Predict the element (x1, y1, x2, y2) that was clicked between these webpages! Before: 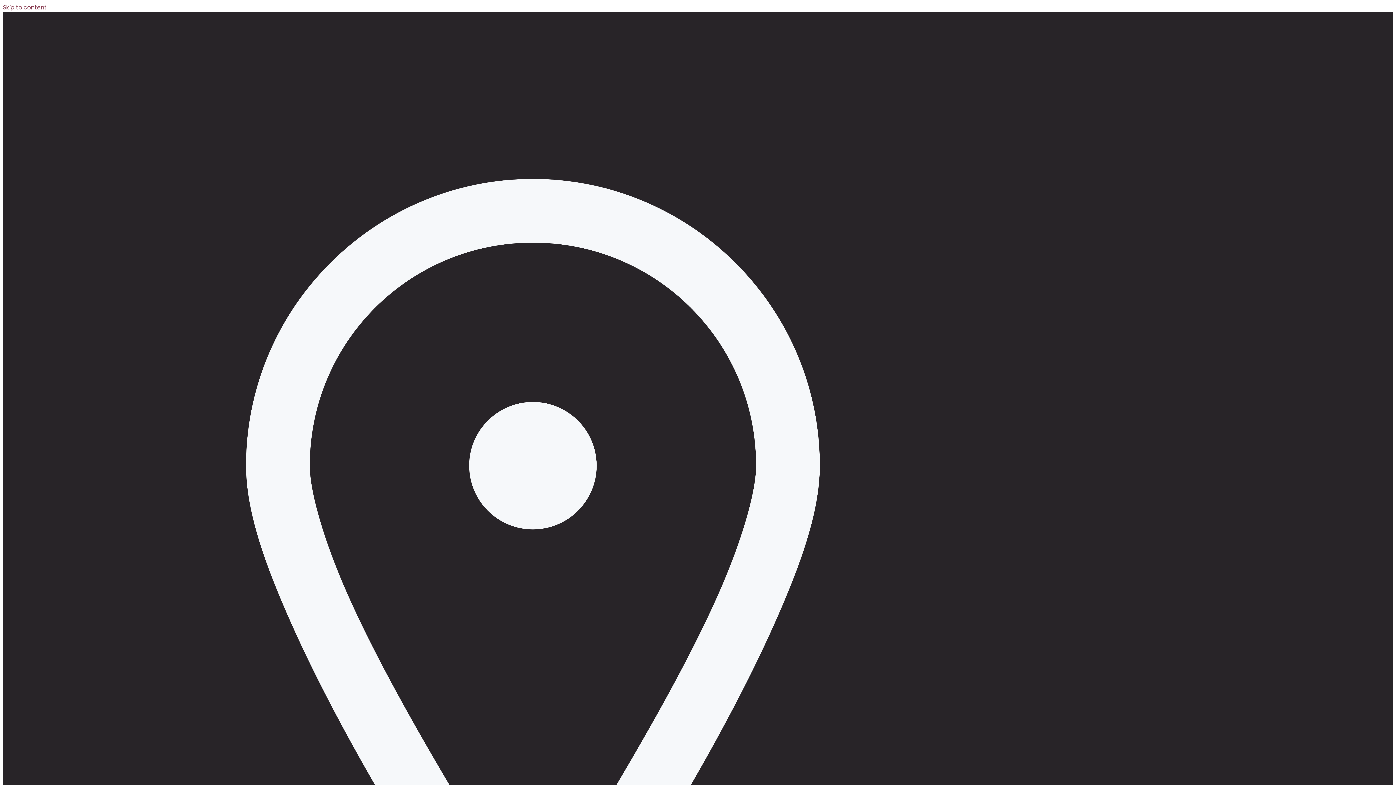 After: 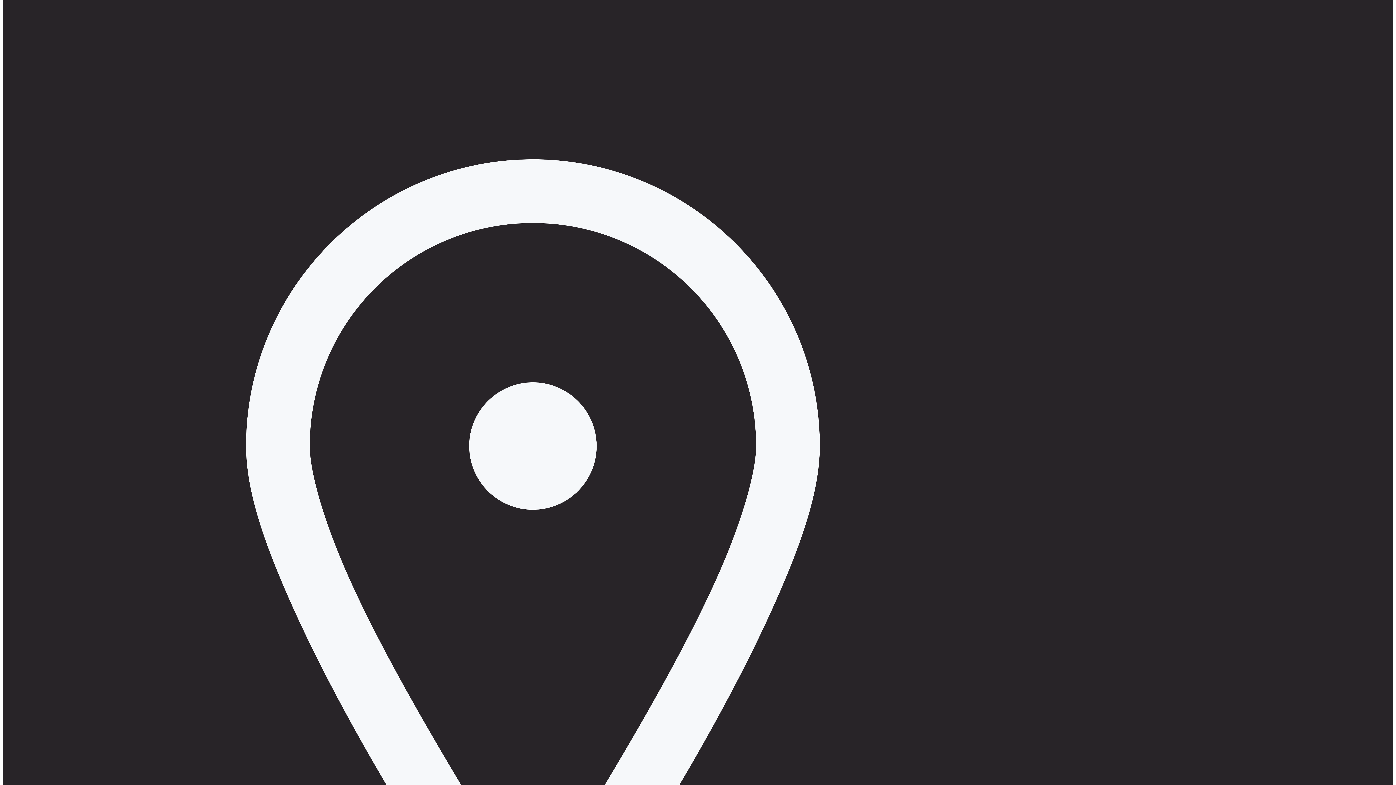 Action: label: Elizabetes Street 4-2, Rīga, LV-1010 bbox: (22, 19, 1043, 1117)